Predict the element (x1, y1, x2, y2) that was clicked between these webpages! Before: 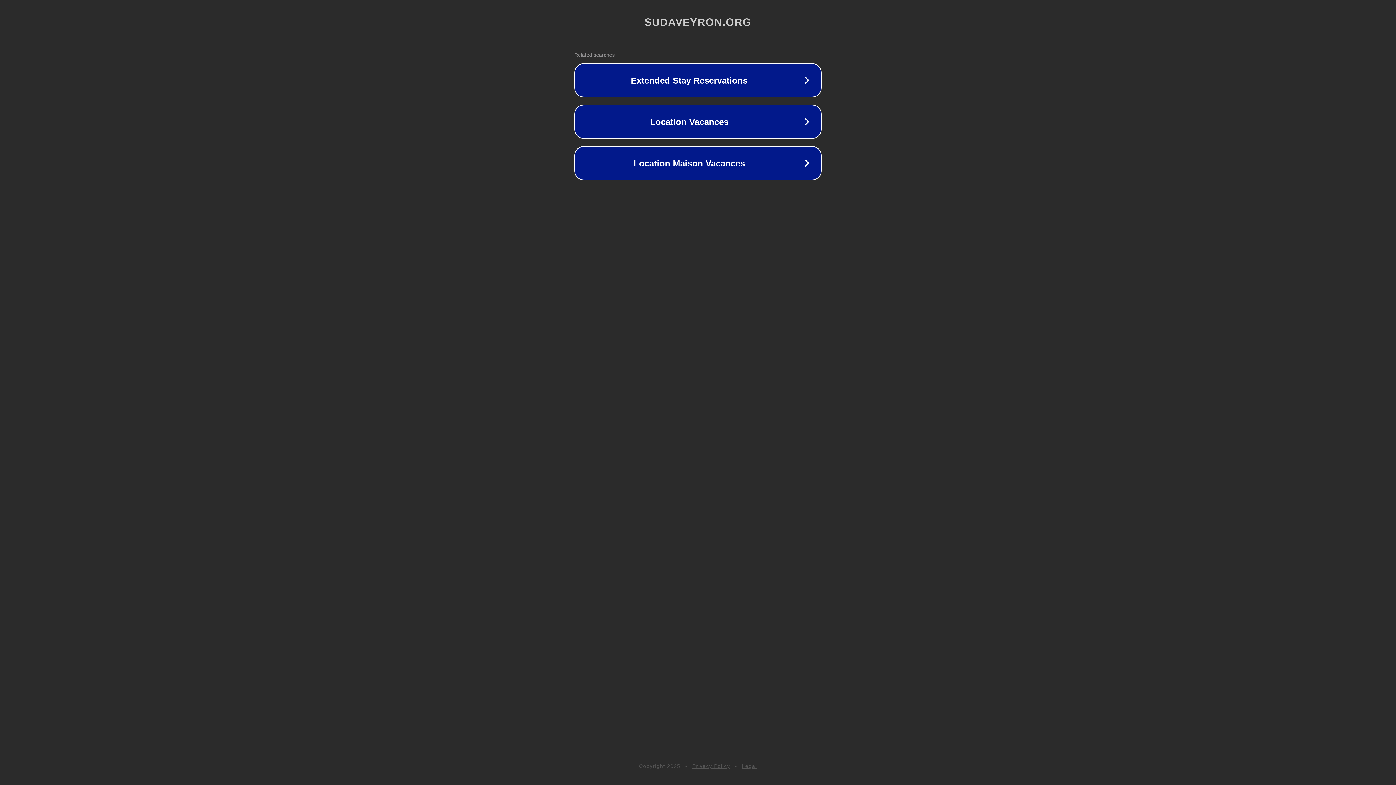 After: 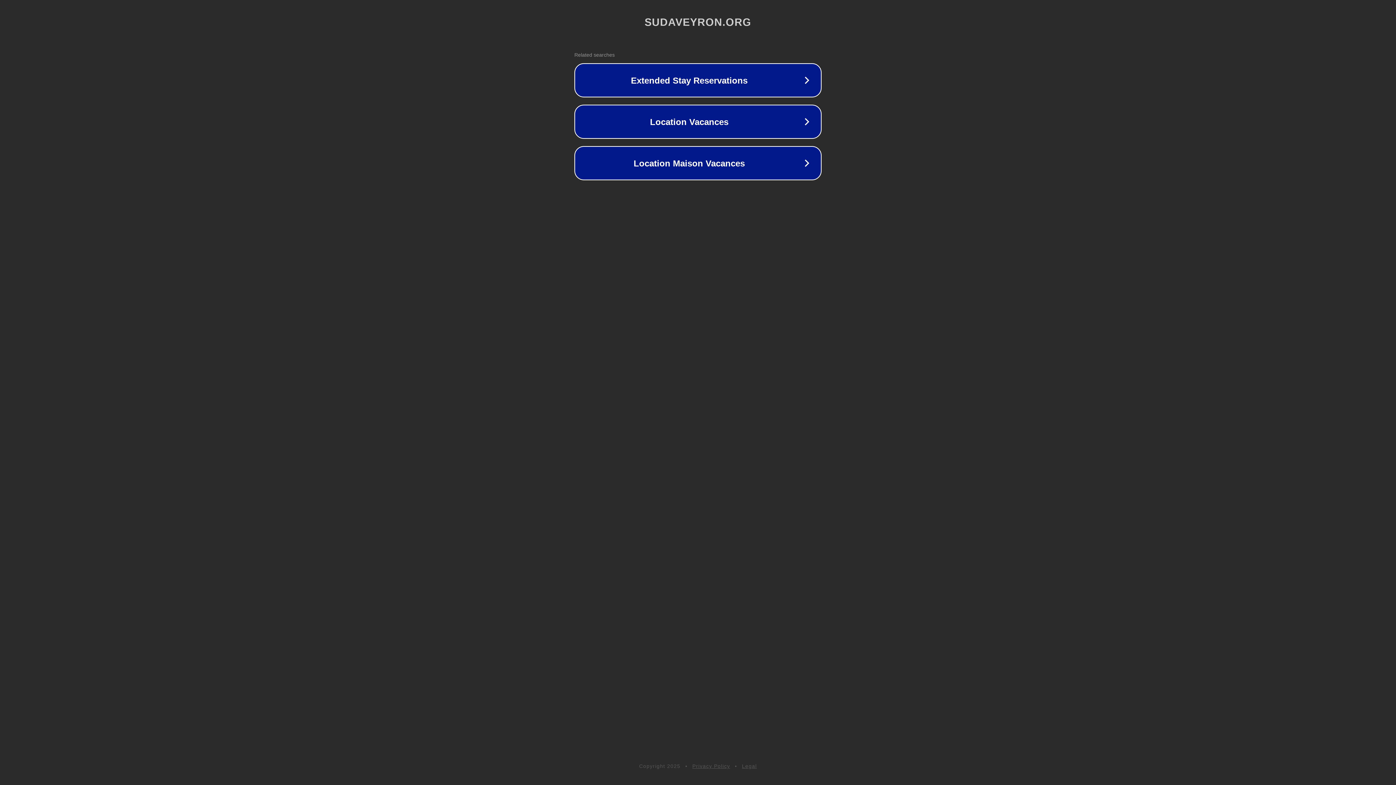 Action: bbox: (692, 763, 730, 769) label: Privacy Policy